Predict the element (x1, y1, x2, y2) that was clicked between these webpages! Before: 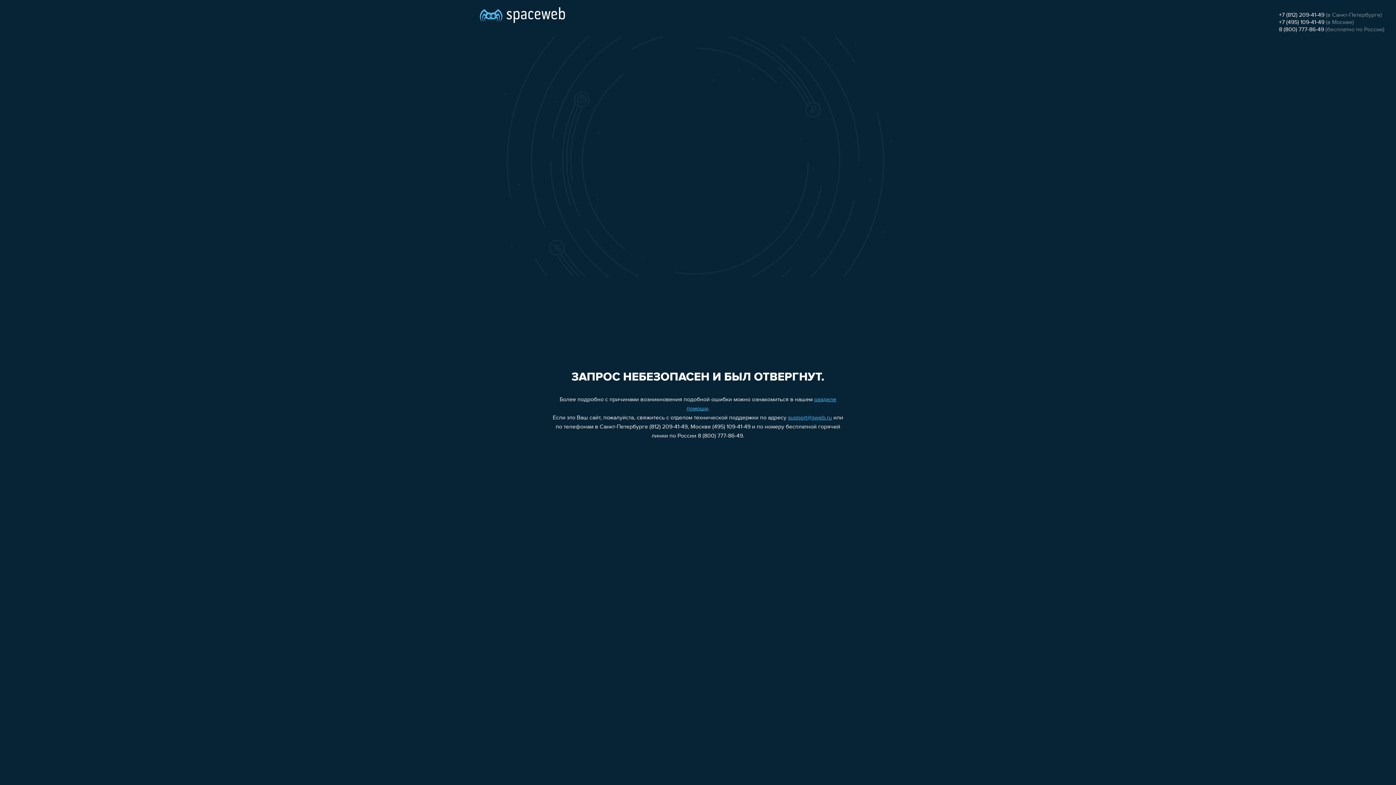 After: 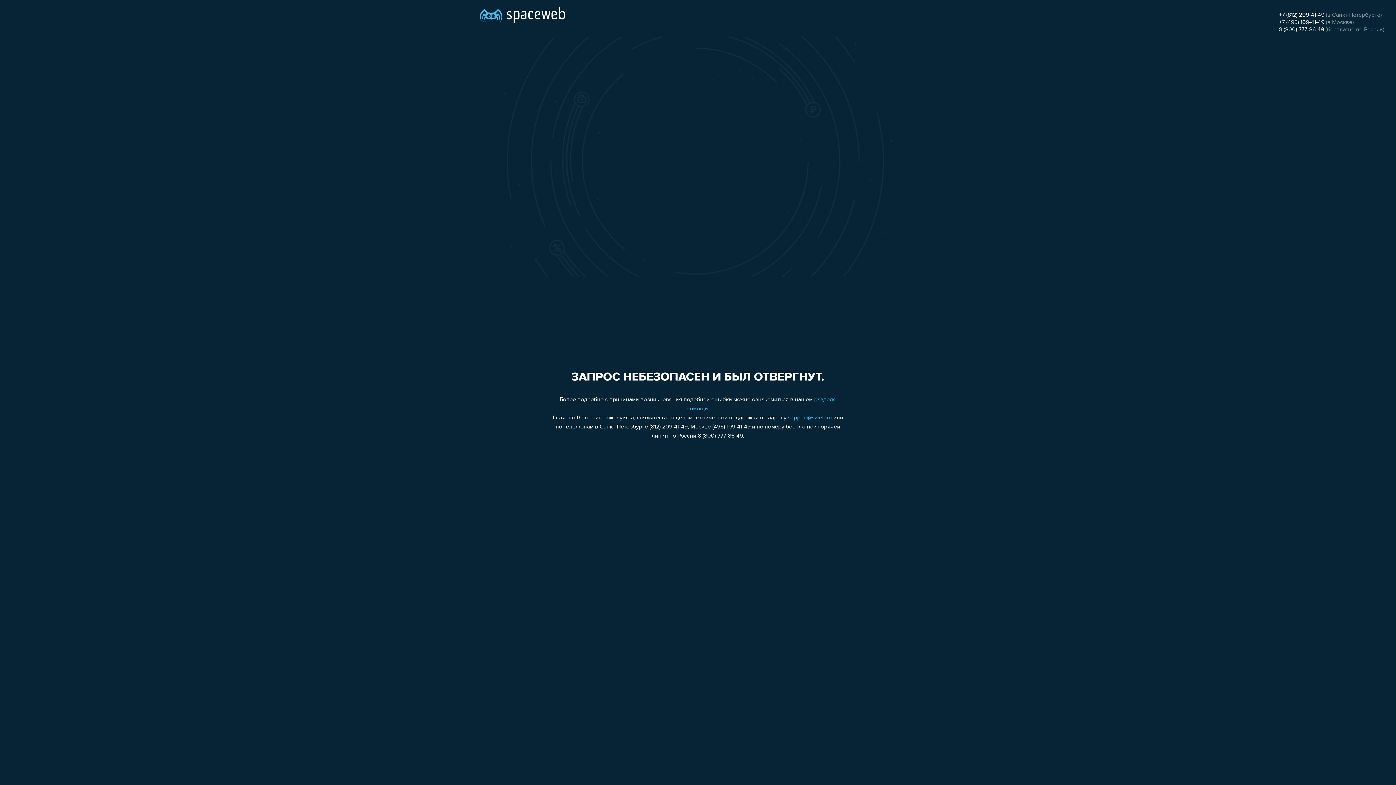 Action: bbox: (1279, 26, 1324, 32) label: 8 (800) 777-86-49